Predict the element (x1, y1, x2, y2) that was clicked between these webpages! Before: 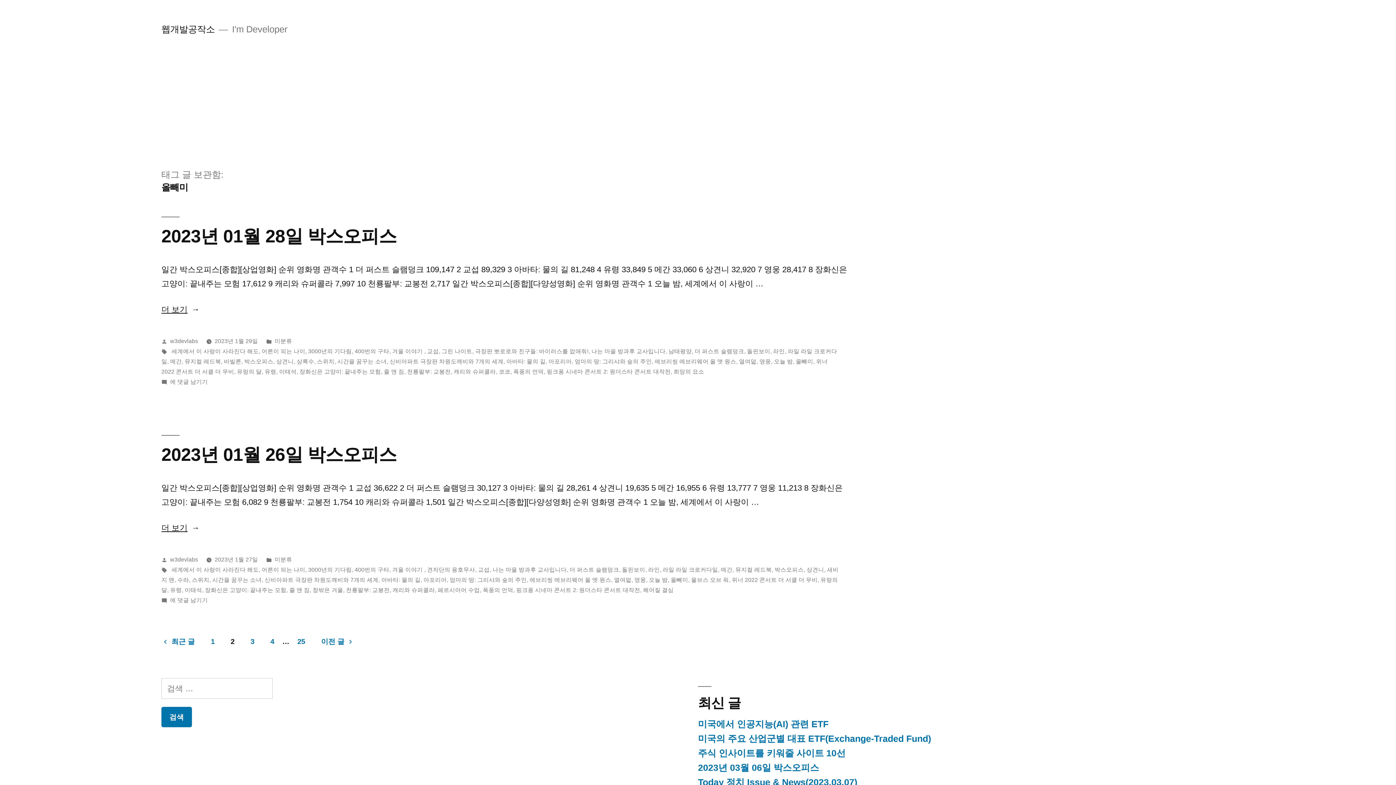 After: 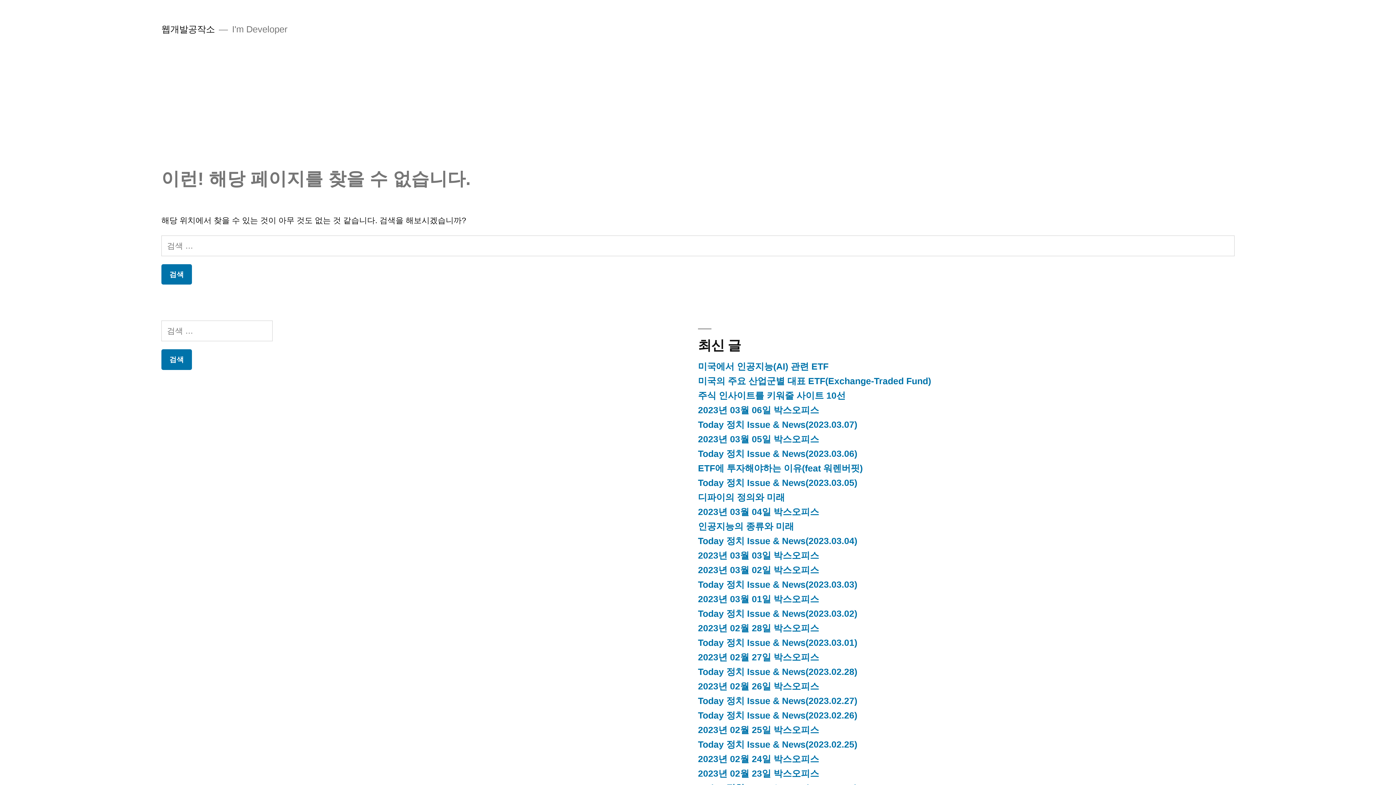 Action: label: 캐리와 슈퍼콜라 bbox: (453, 368, 496, 374)